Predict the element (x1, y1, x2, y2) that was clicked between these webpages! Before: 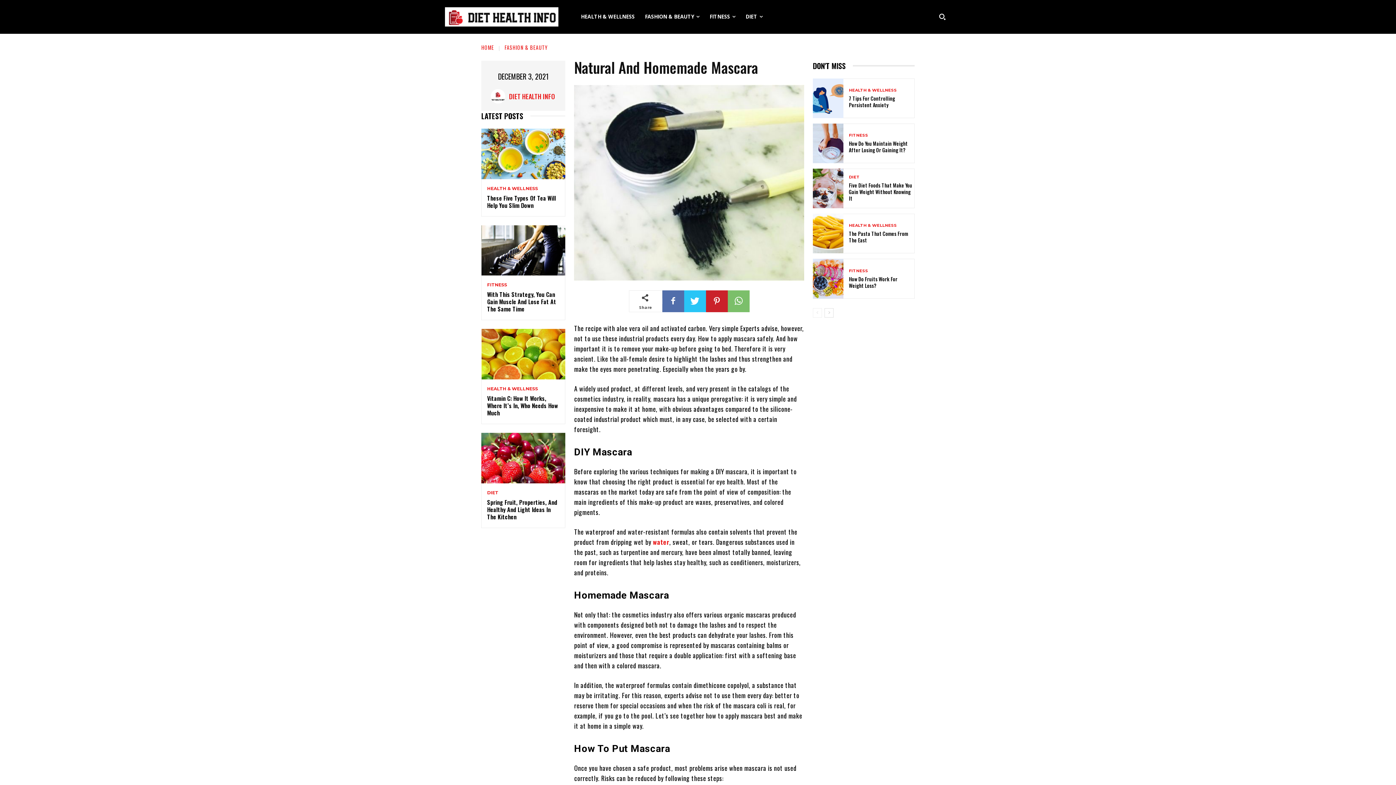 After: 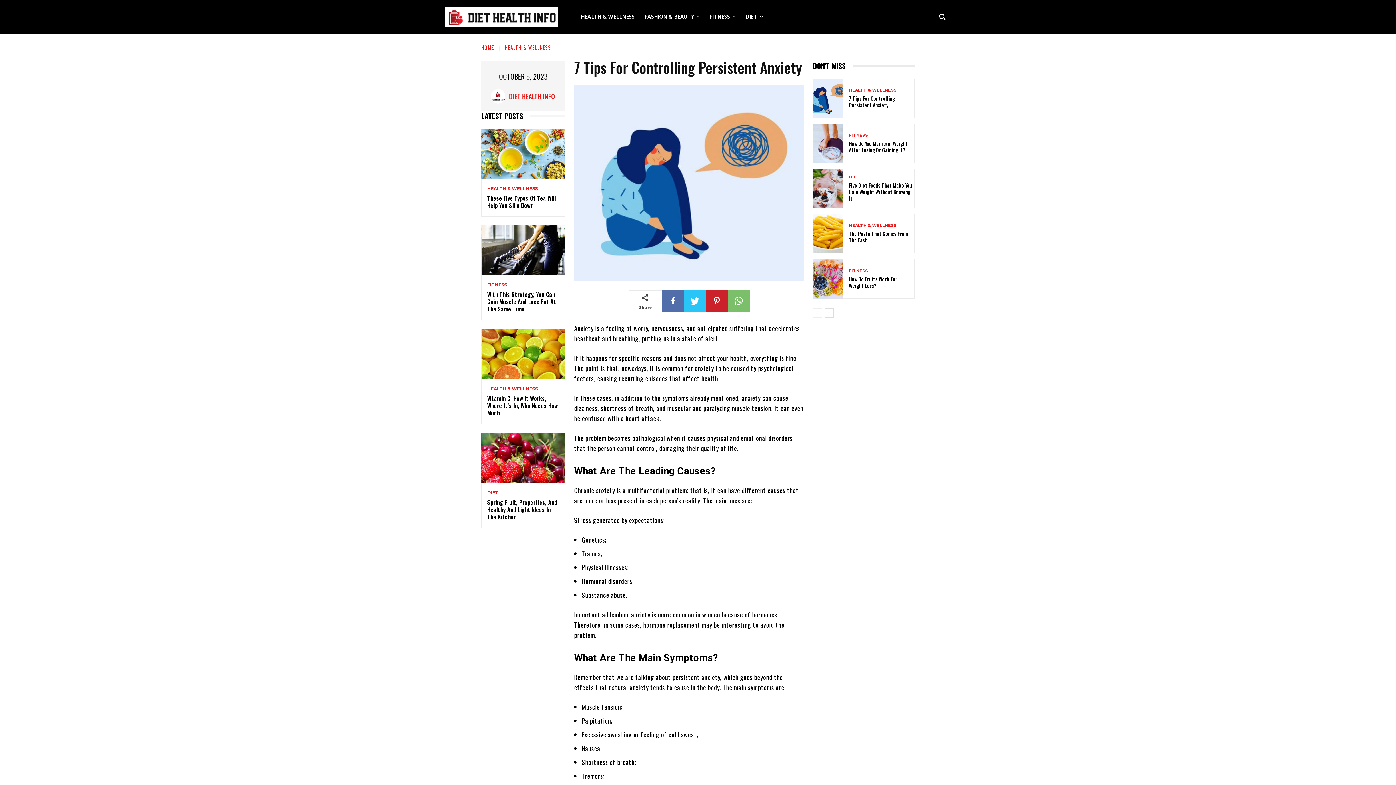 Action: label: 7 Tips For Controlling Persistent Anxiety bbox: (849, 94, 895, 108)